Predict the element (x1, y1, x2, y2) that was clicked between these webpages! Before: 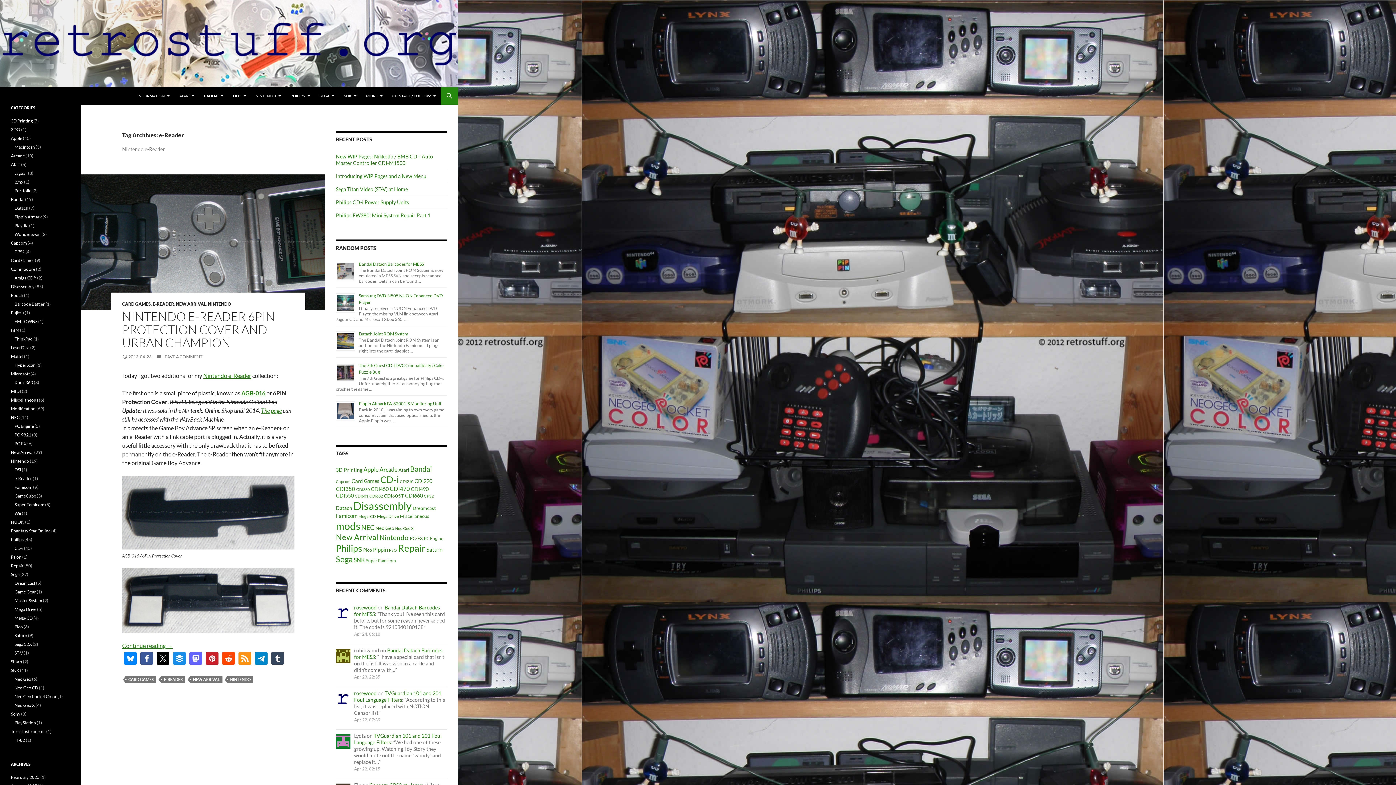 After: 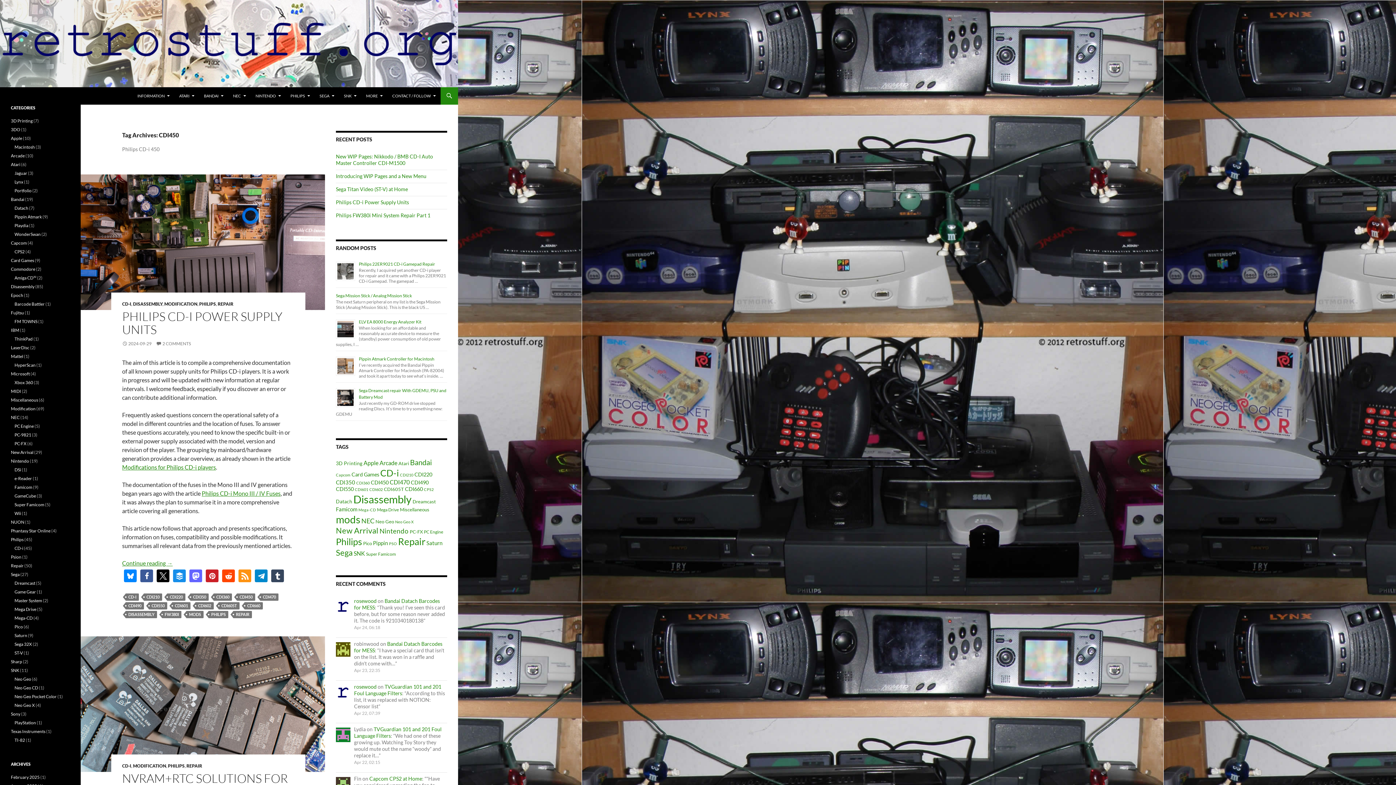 Action: label: CDI450 (8 items) bbox: (370, 486, 388, 492)